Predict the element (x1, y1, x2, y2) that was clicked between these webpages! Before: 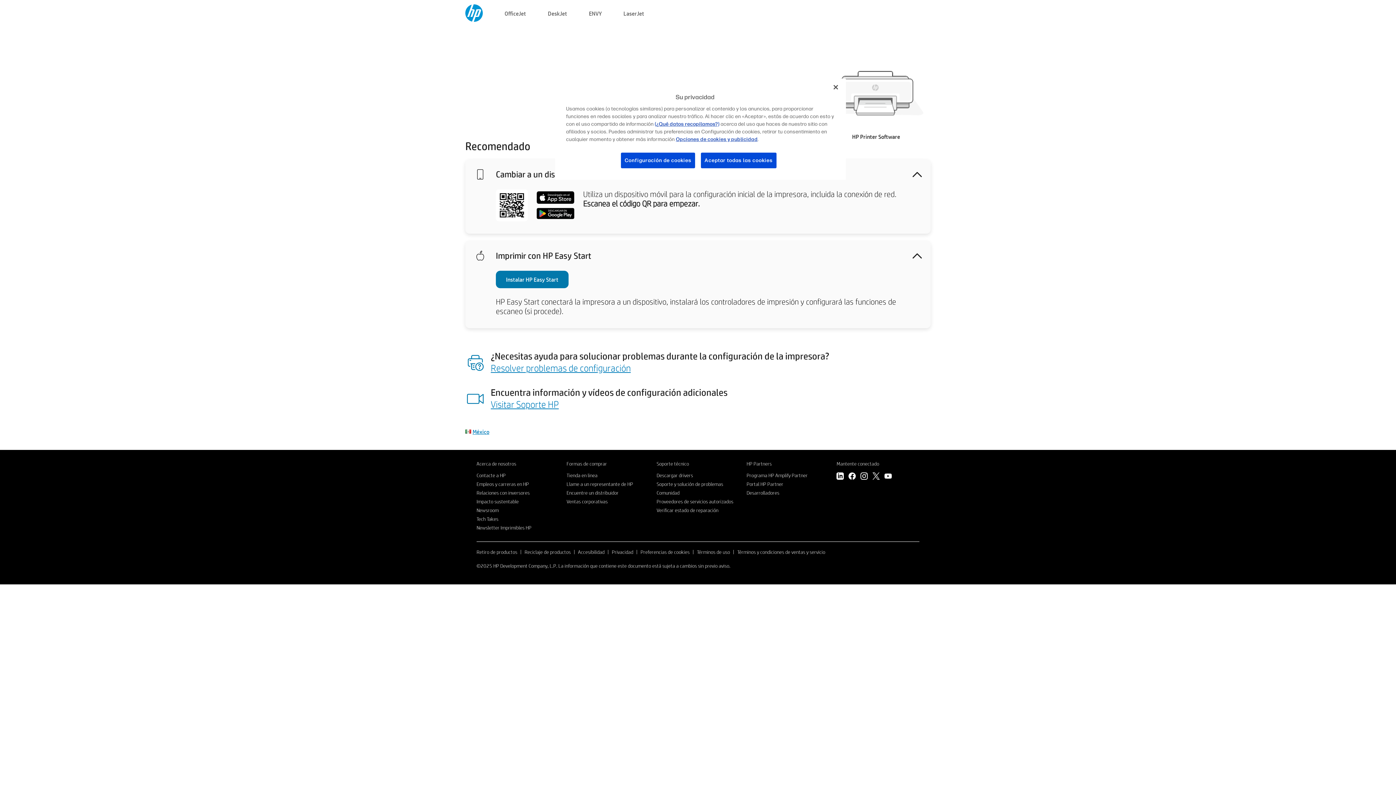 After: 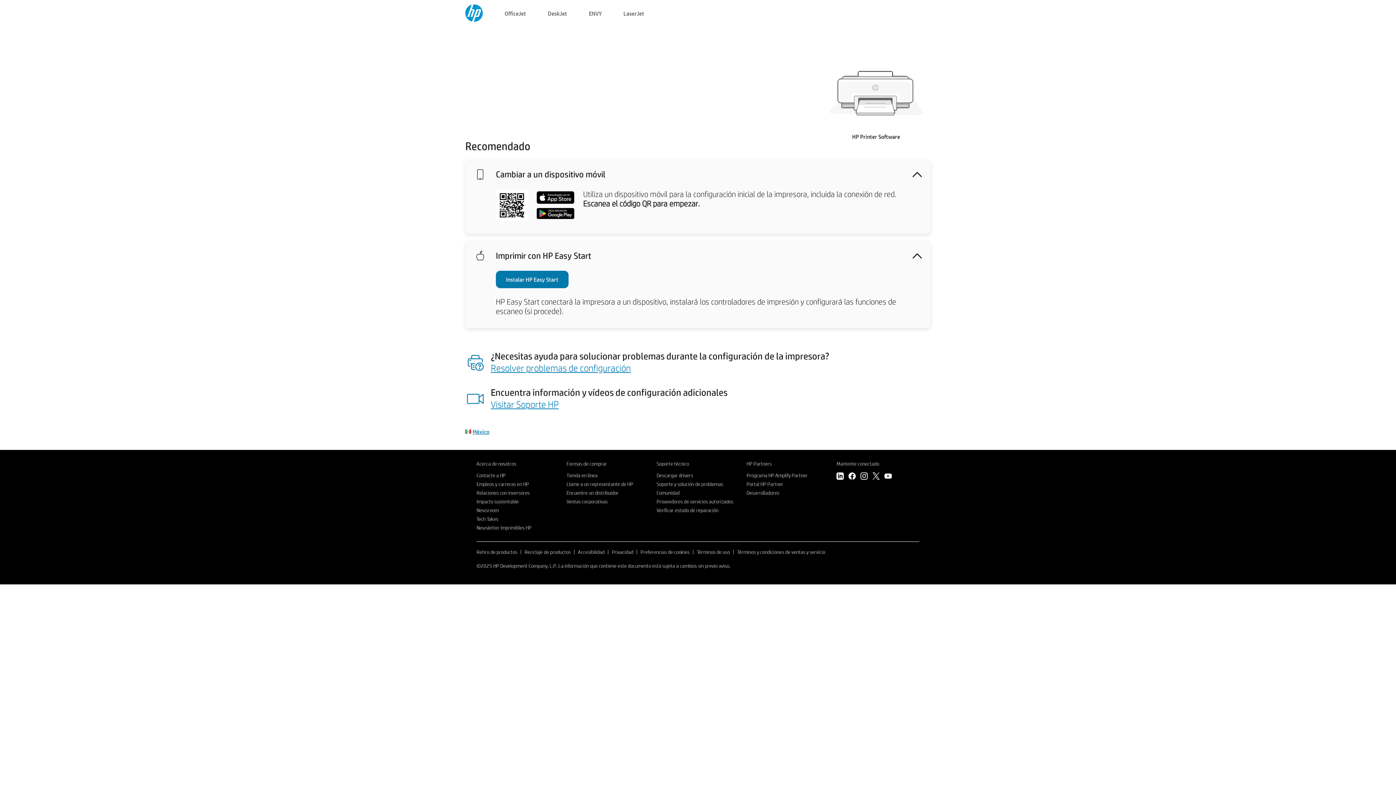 Action: label: Resolver problemas de configuración bbox: (490, 362, 630, 373)